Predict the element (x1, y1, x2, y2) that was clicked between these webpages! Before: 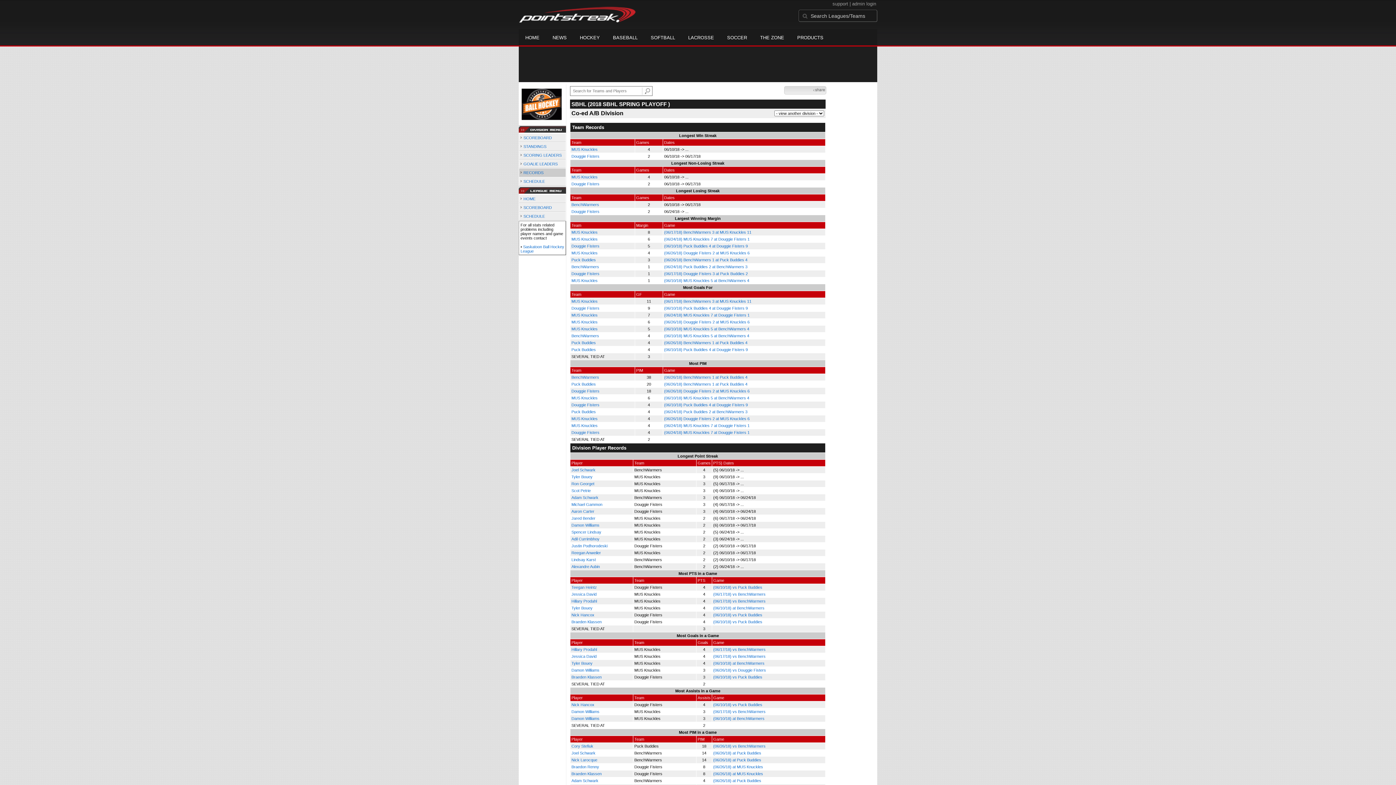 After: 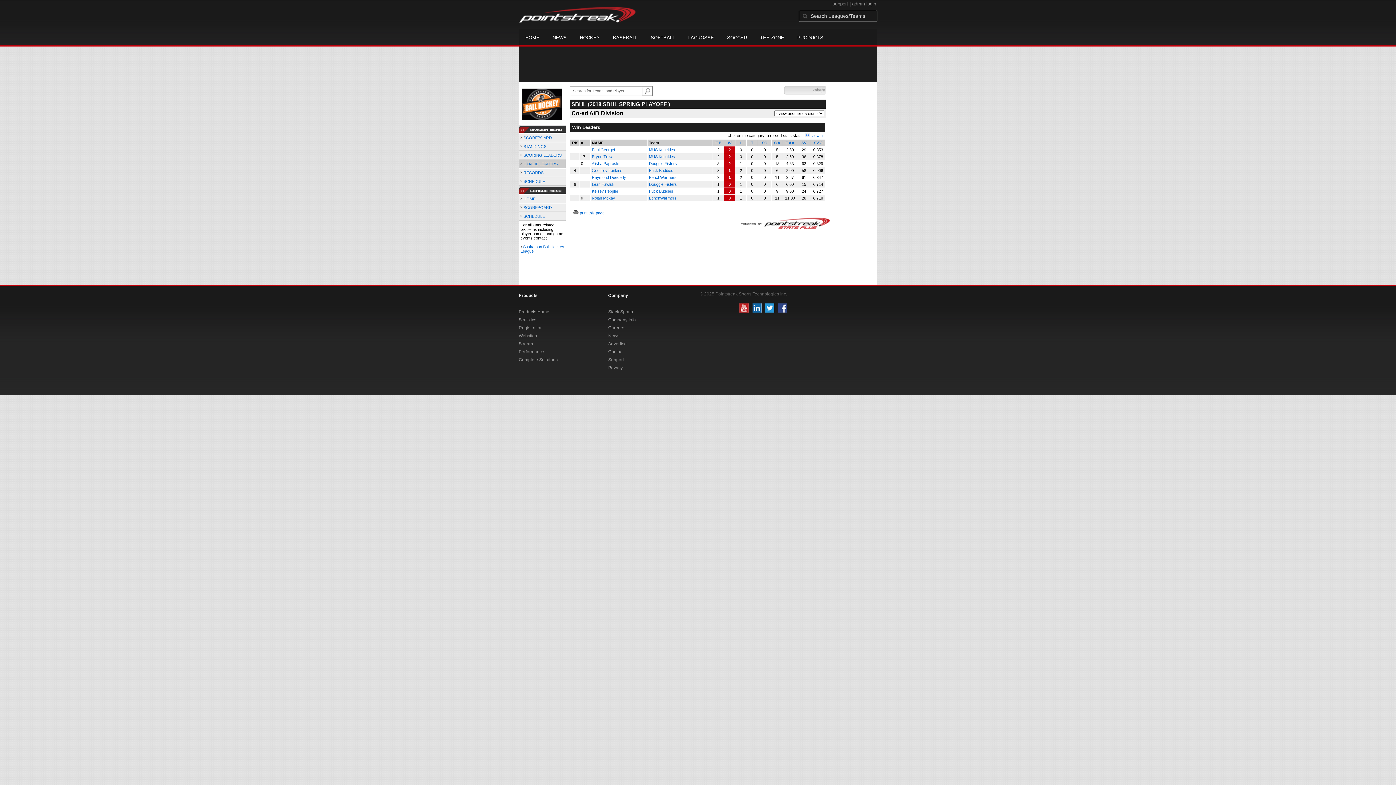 Action: label: GOALIE LEADERS bbox: (523, 161, 557, 166)